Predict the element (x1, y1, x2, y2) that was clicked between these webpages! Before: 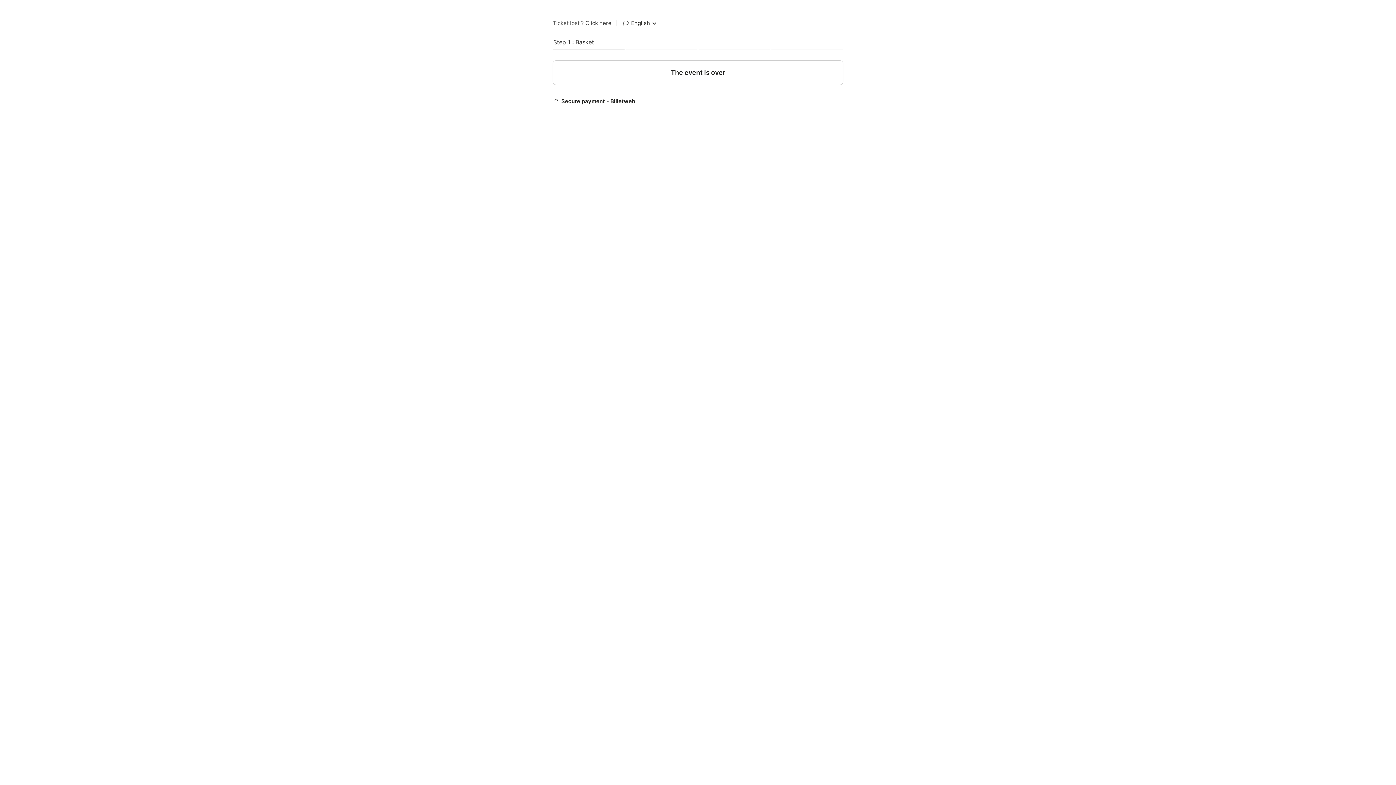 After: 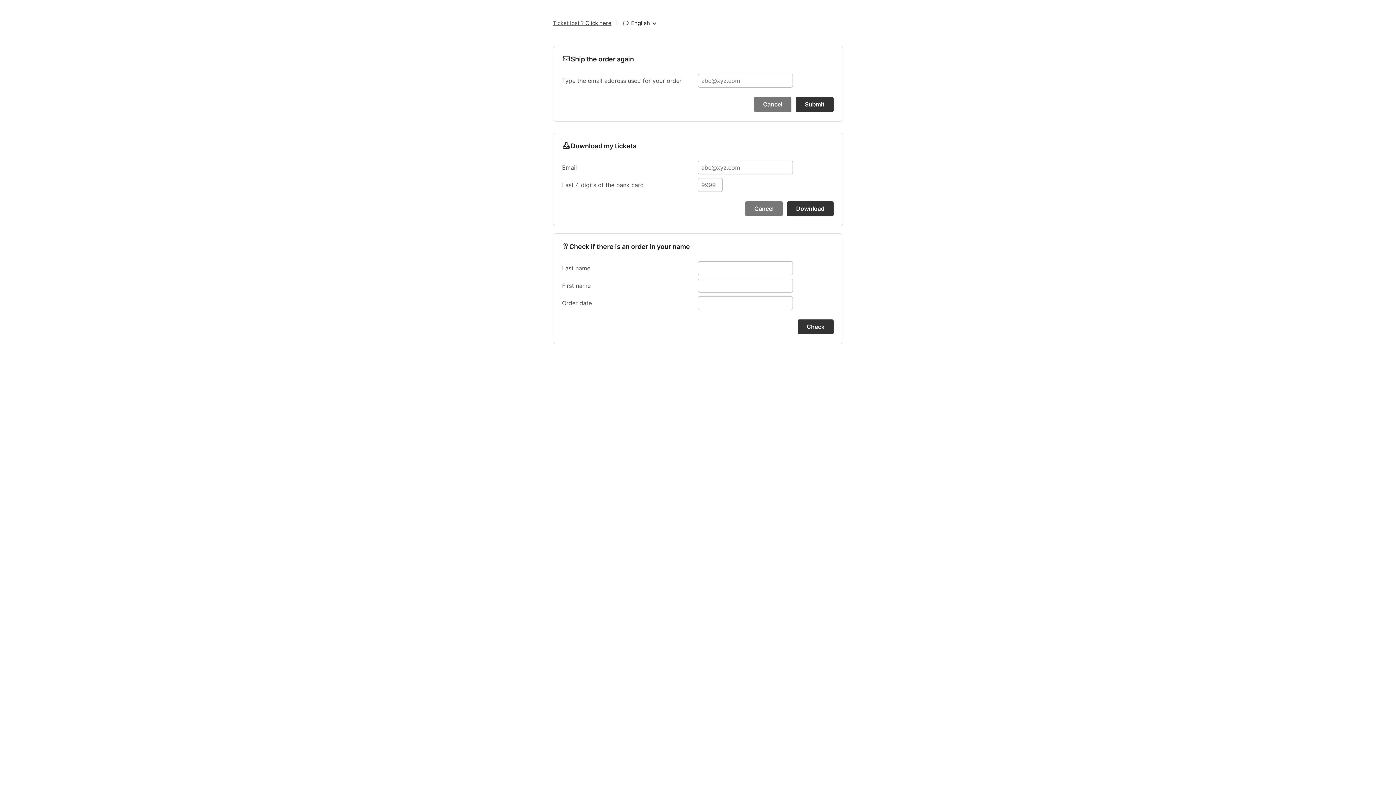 Action: bbox: (552, 18, 611, 28) label: Ticket lost ? Click here